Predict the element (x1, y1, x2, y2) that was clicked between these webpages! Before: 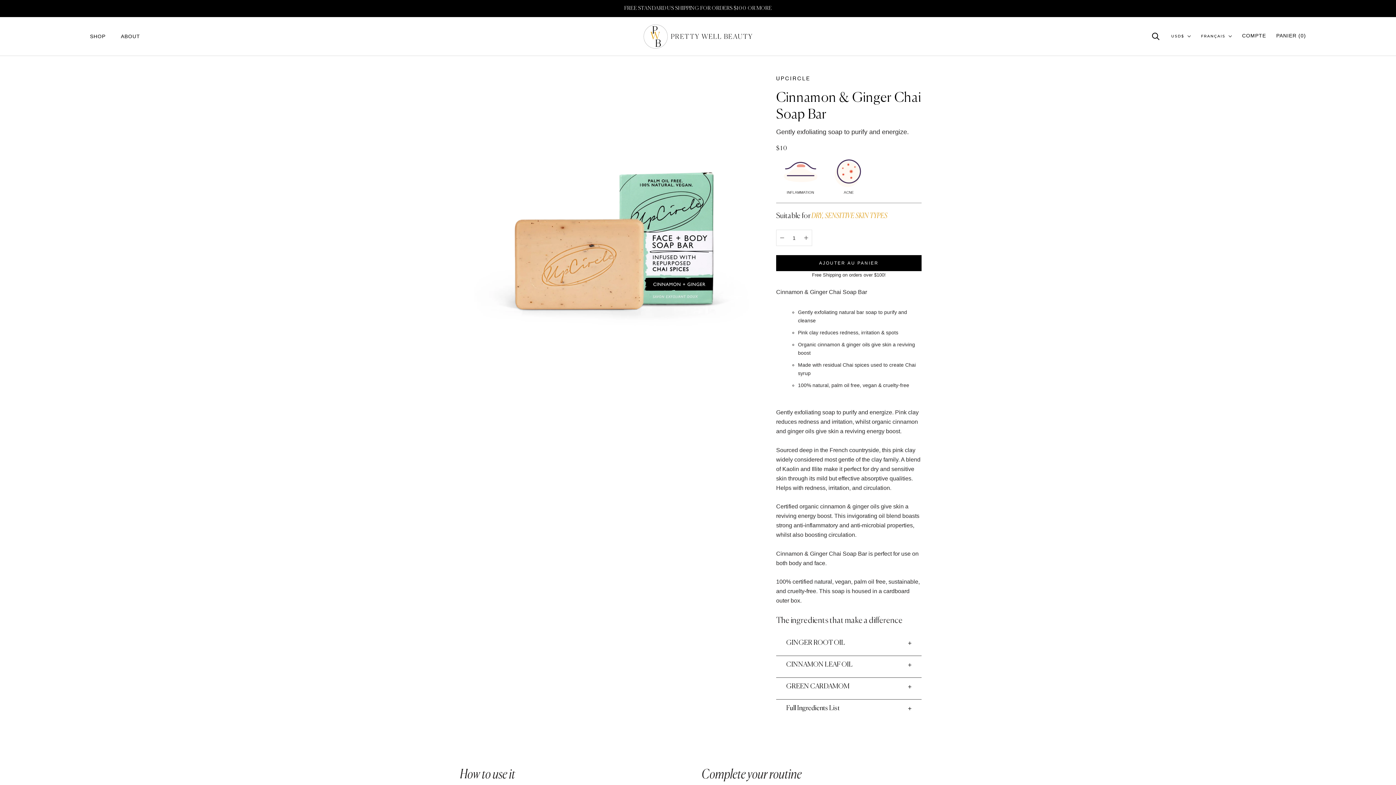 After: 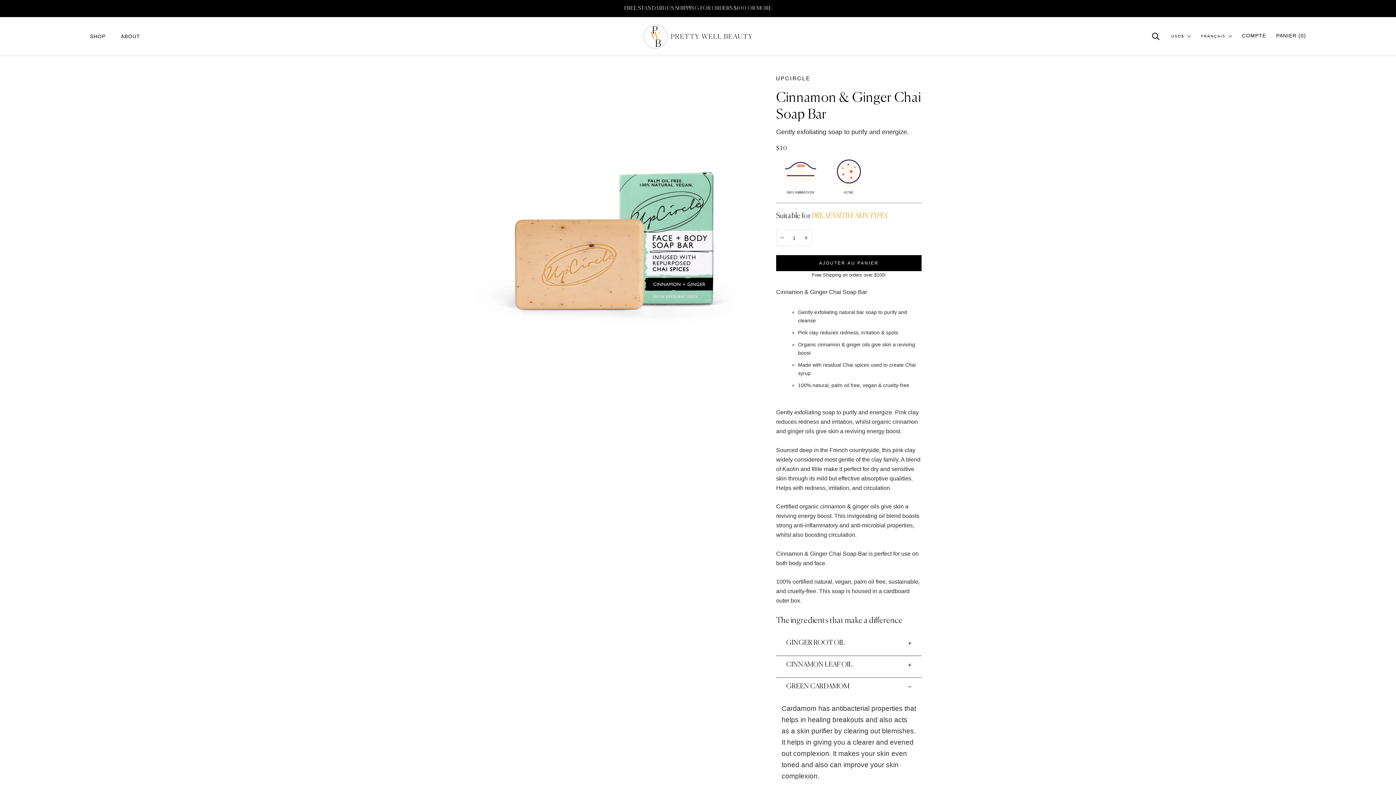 Action: label: GREEN CARDAMOM bbox: (776, 677, 921, 699)